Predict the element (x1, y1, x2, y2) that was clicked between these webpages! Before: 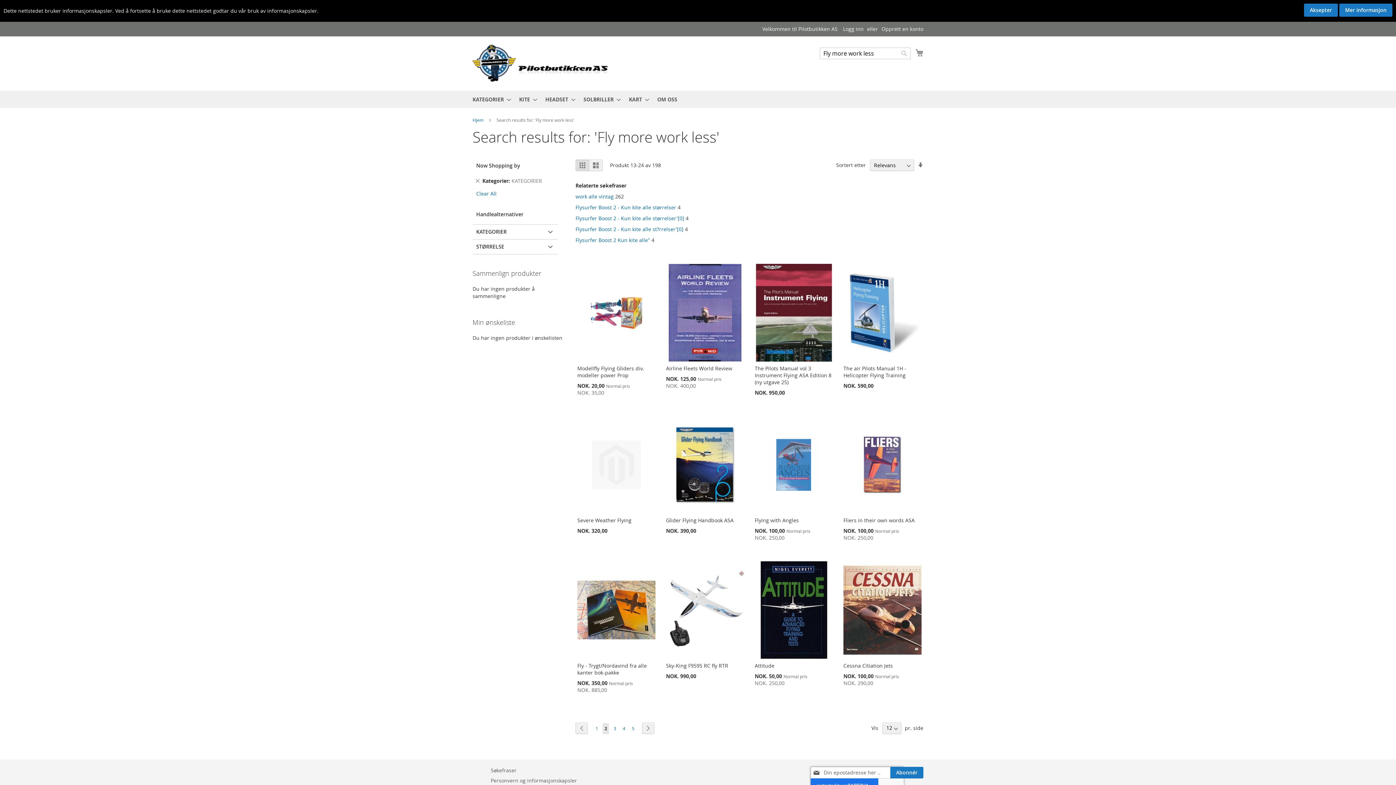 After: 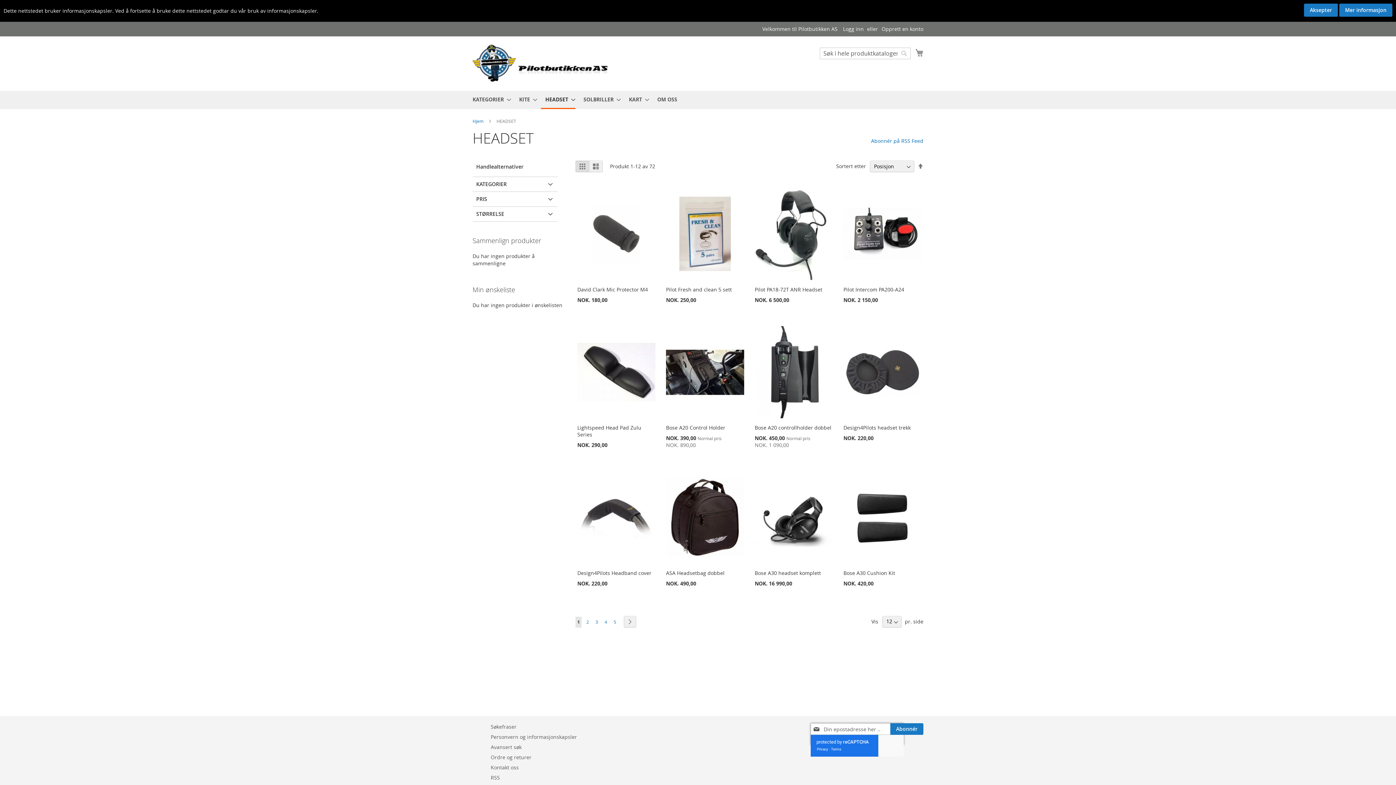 Action: label: HEADSET bbox: (541, 90, 575, 108)